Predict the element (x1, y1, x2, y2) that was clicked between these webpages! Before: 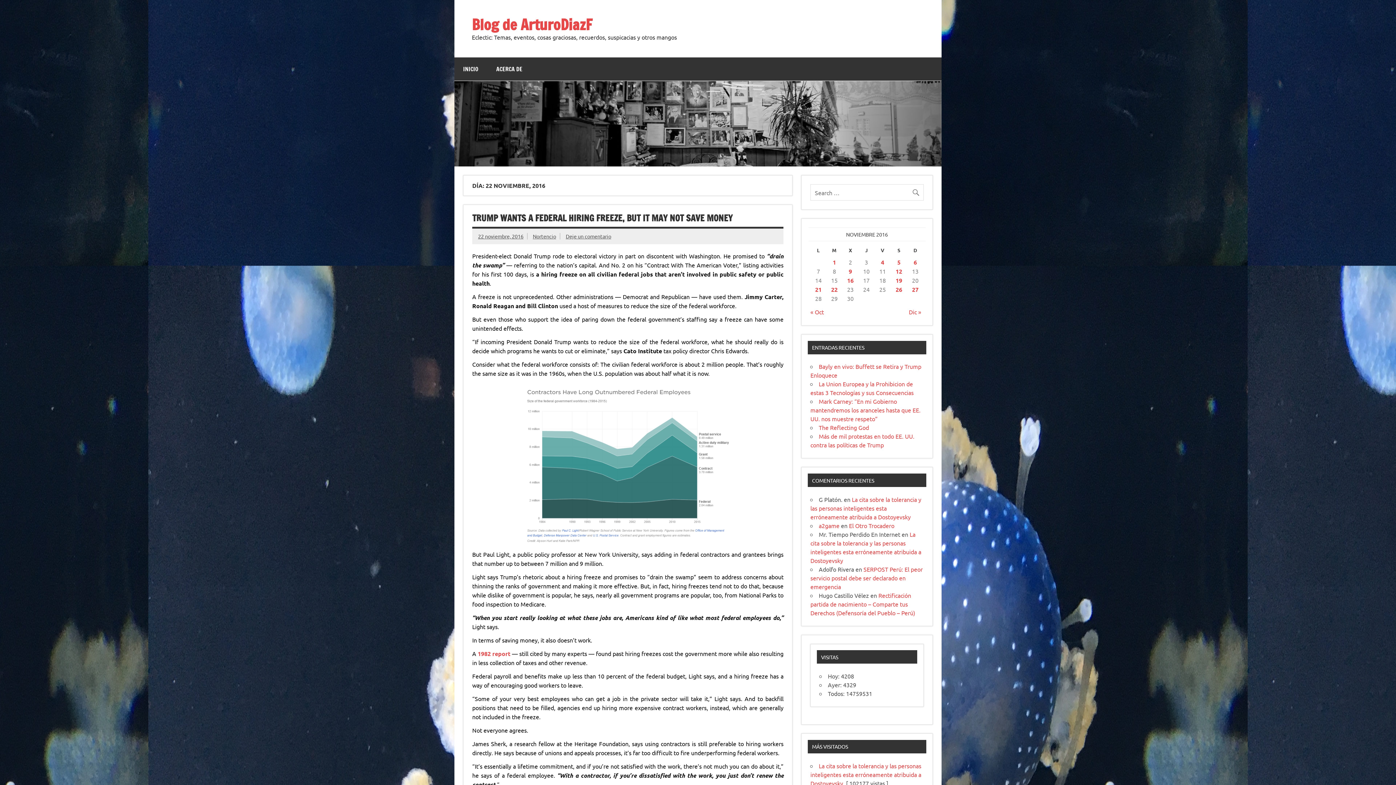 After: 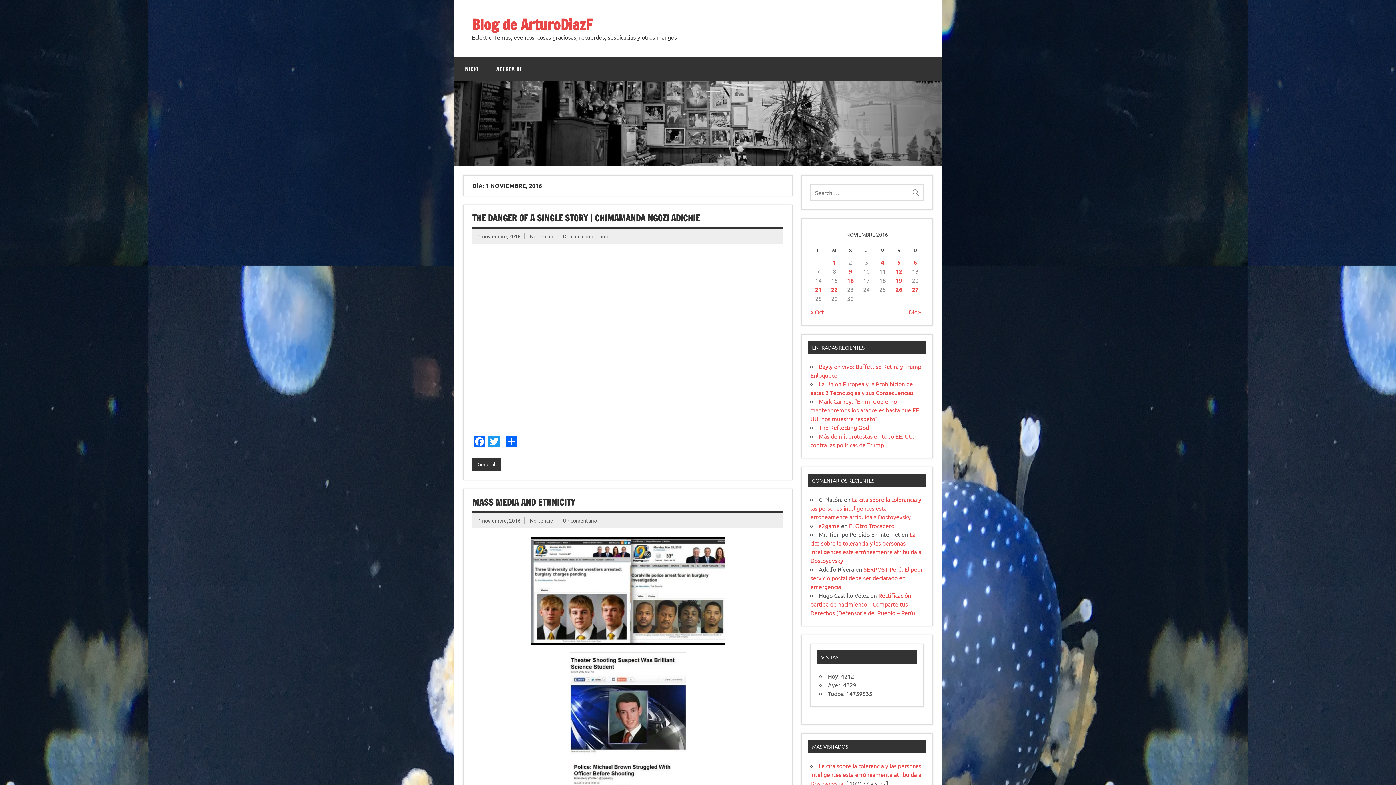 Action: label: Entradas publicadas el 1 November, 2016 bbox: (833, 258, 836, 266)